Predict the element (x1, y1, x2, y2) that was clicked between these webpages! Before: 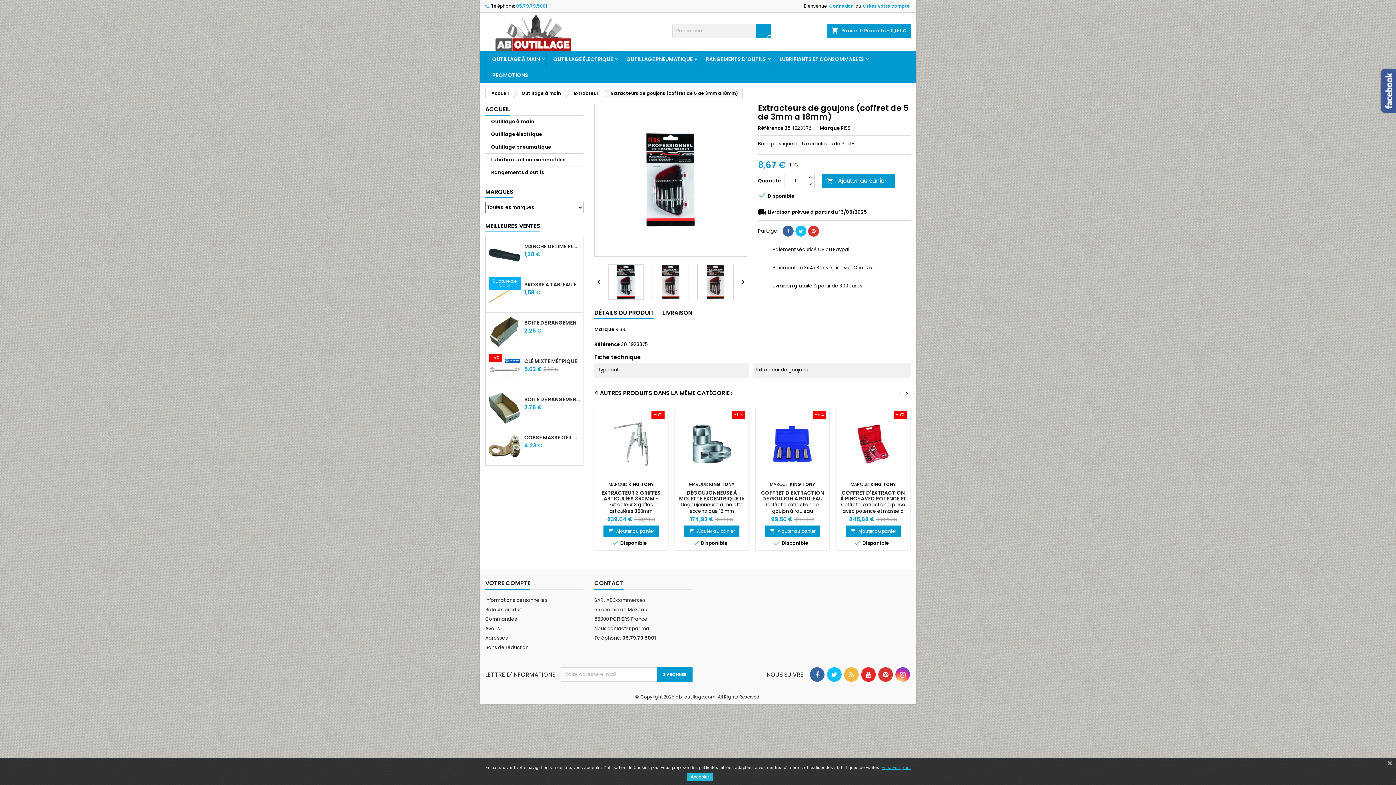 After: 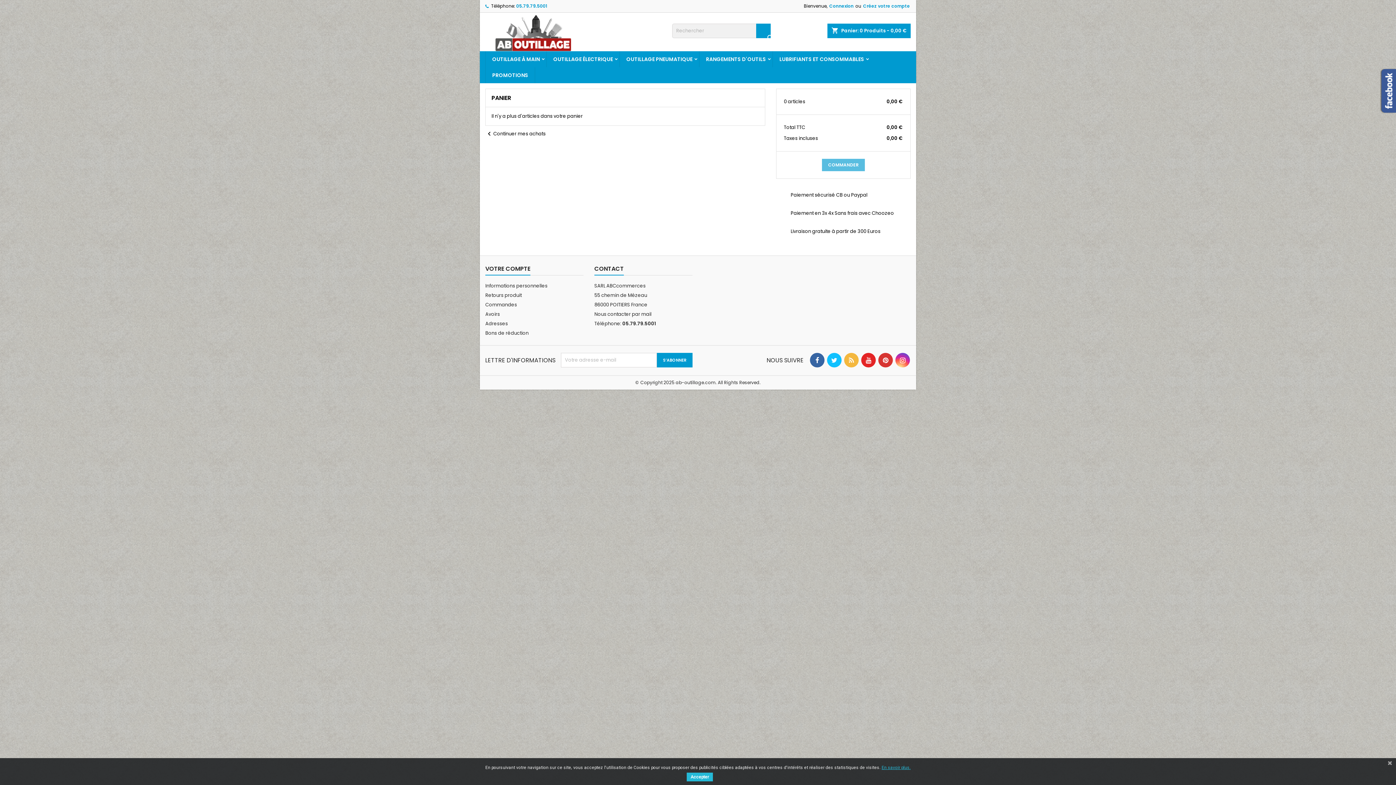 Action: bbox: (827, 23, 910, 38) label: shopping_cart
Panier: 0 Produits - 0,00 €